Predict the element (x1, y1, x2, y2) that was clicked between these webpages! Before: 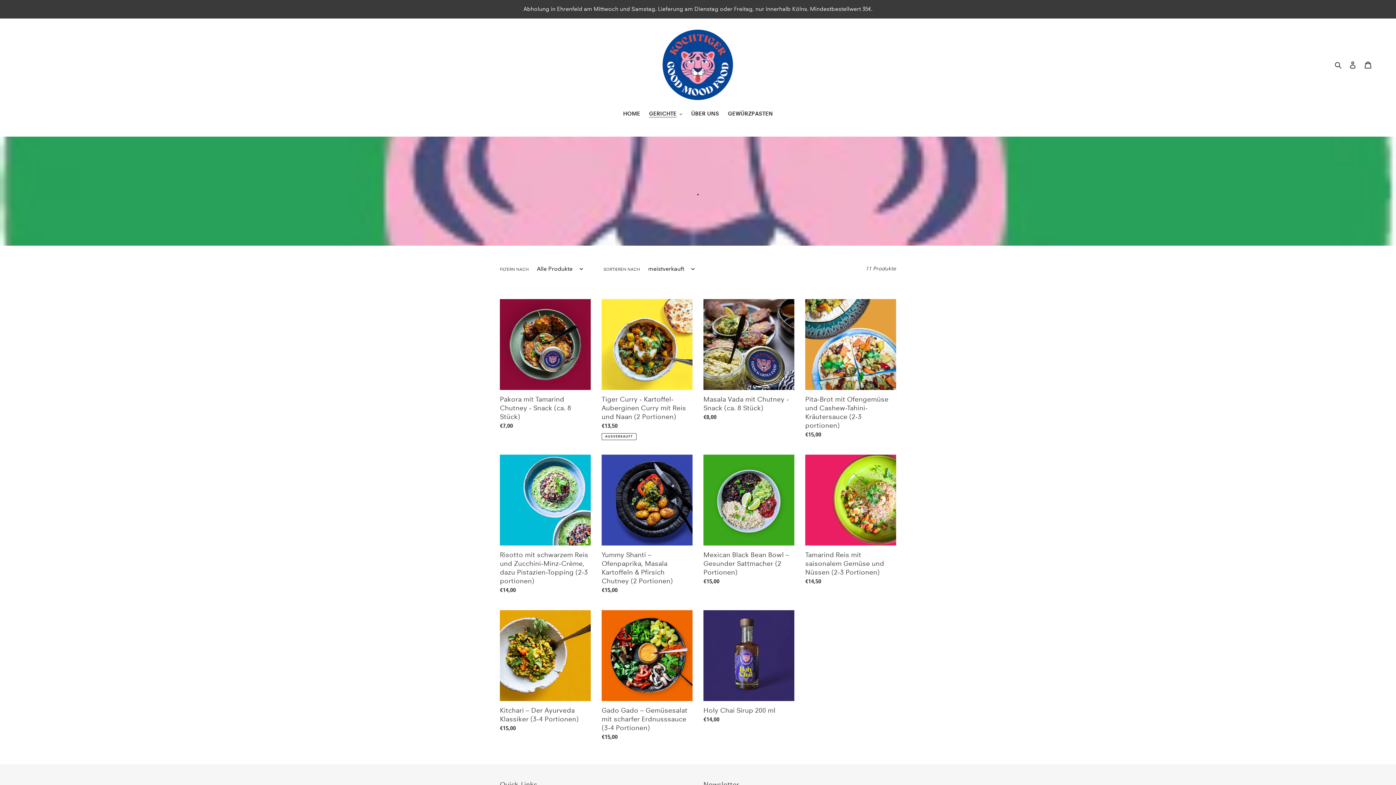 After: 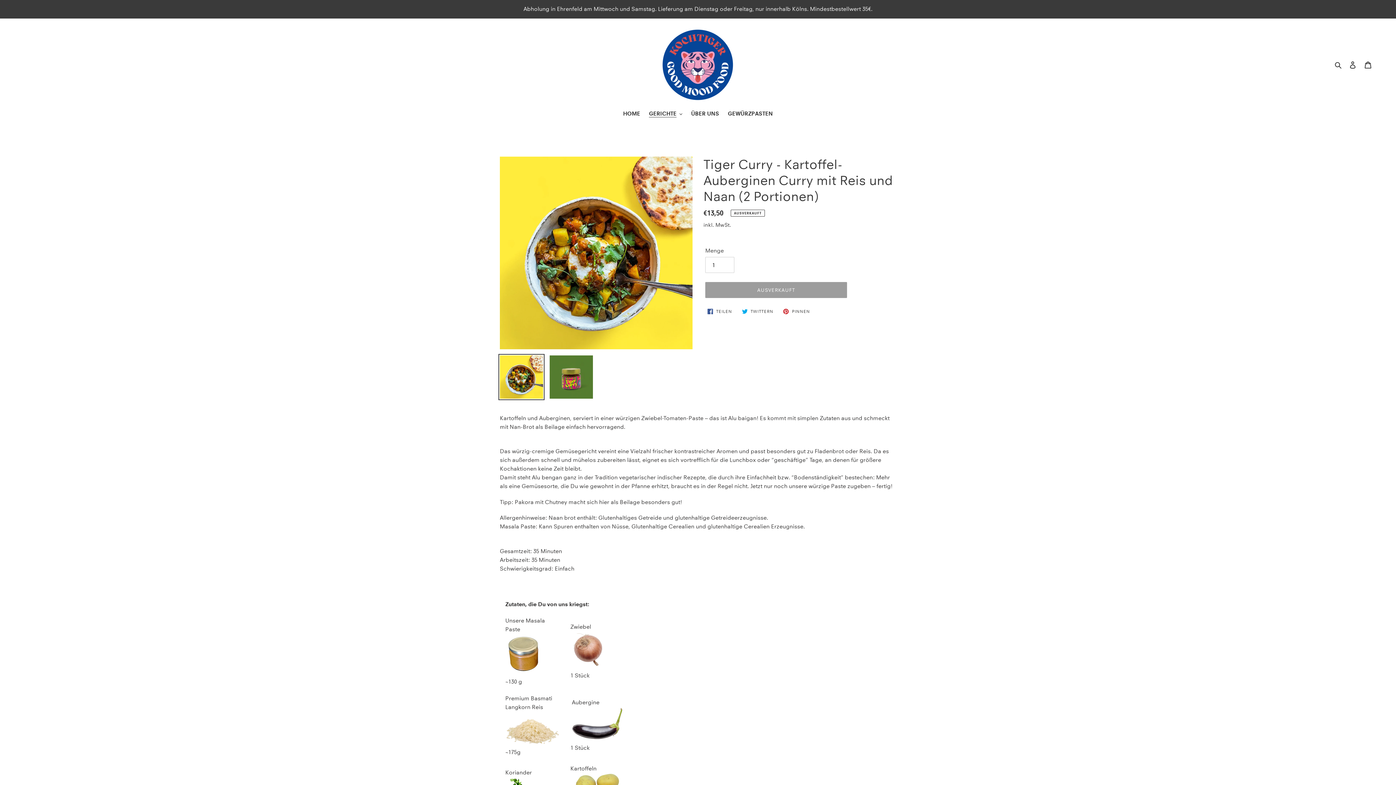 Action: bbox: (601, 299, 692, 440) label: Tiger Curry - Kartoffel-Auberginen Curry mit Reis und Naan (2 Portionen)